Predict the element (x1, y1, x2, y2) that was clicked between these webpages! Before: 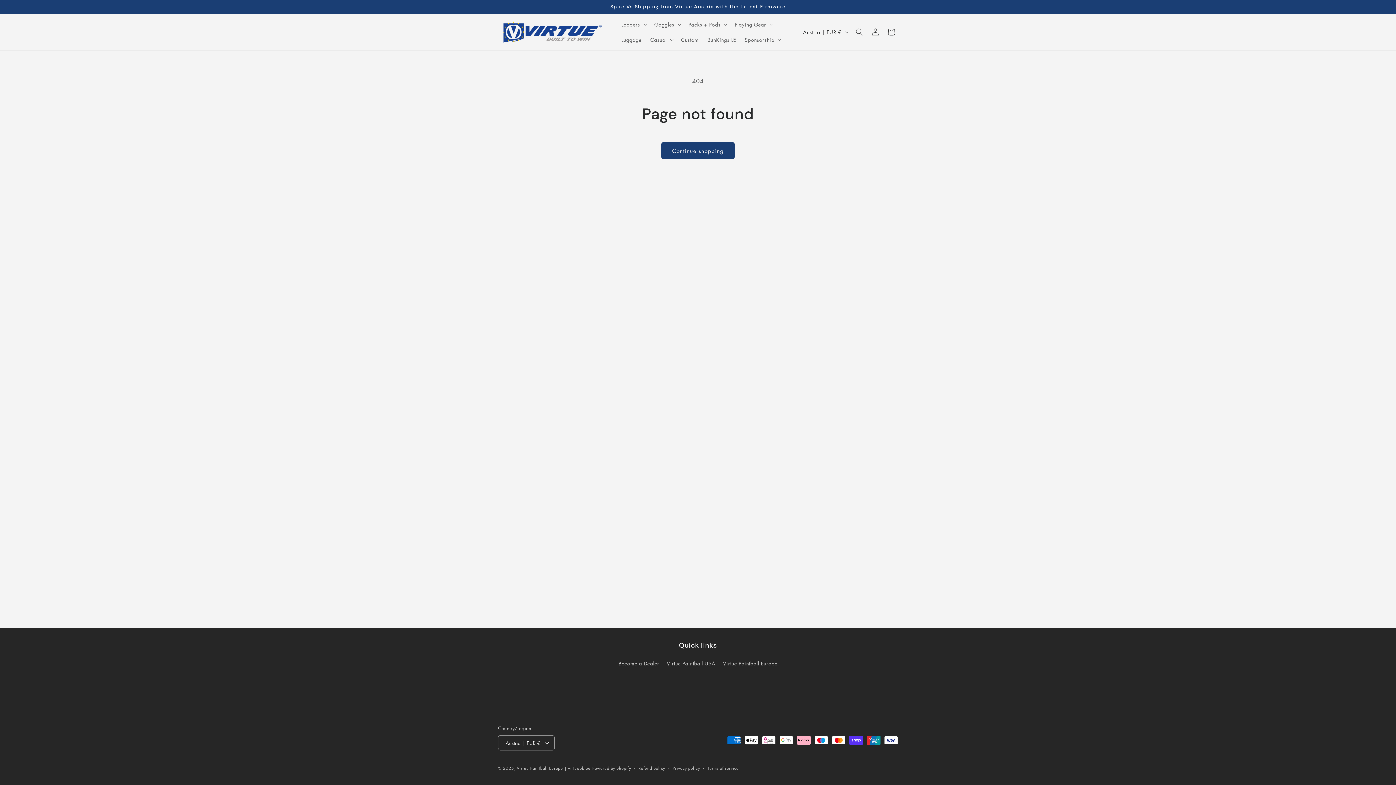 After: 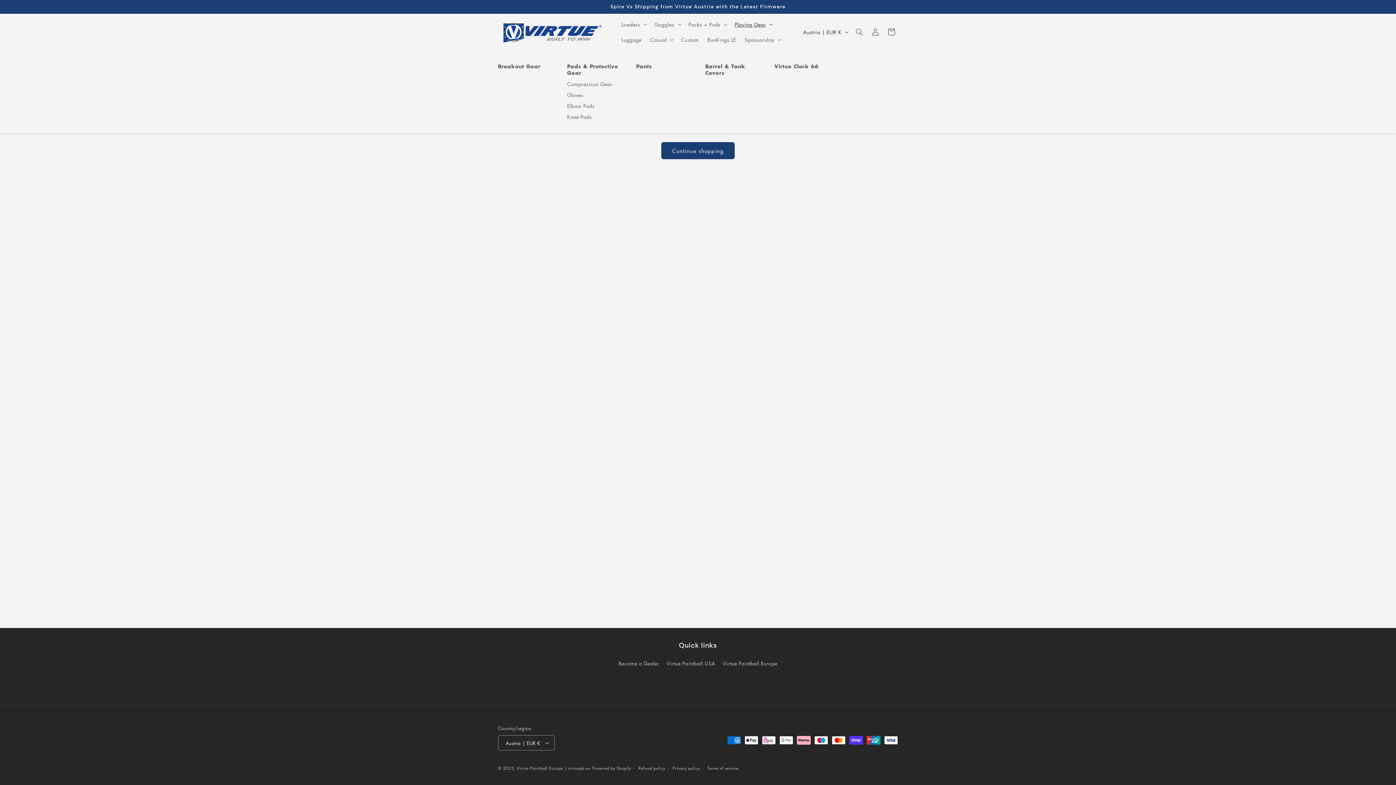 Action: label: Playing Gear bbox: (730, 16, 776, 32)